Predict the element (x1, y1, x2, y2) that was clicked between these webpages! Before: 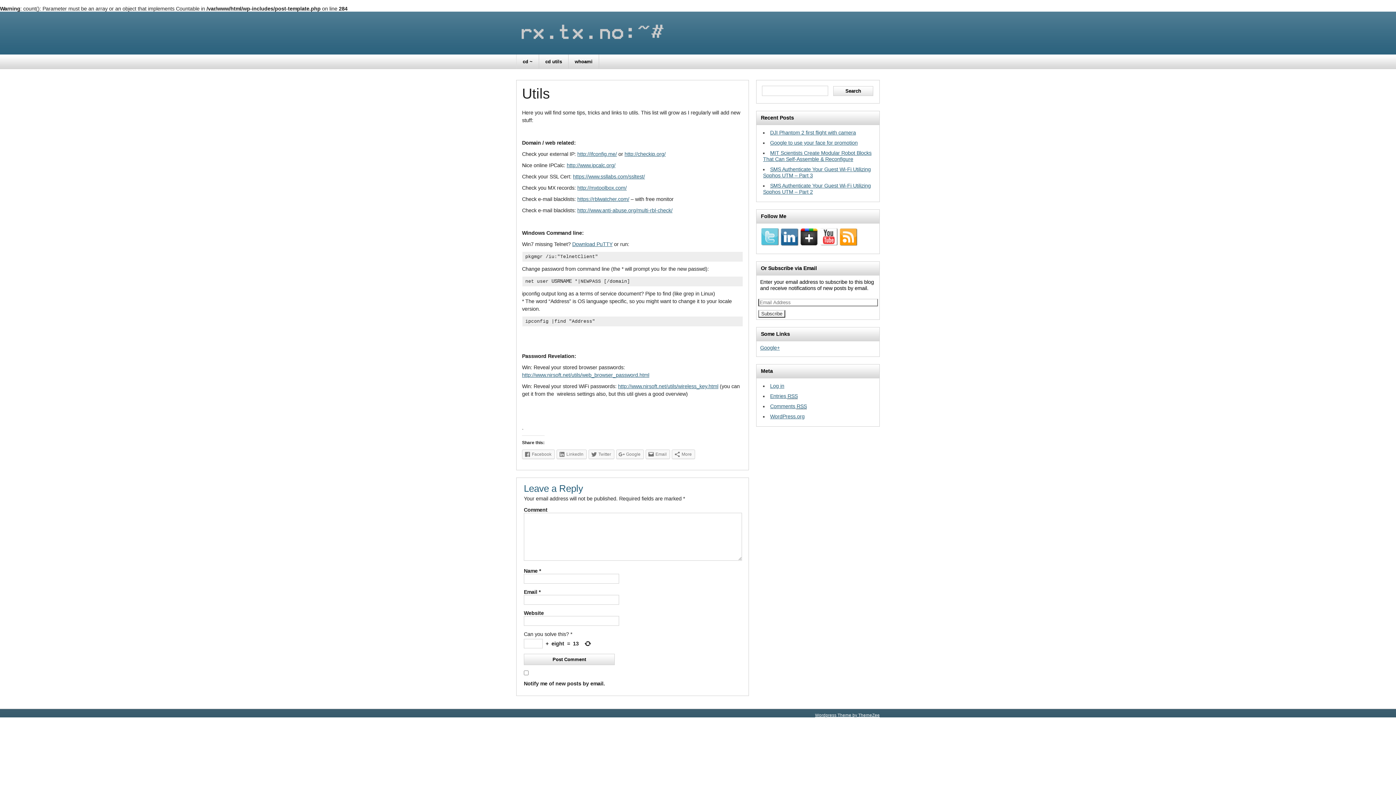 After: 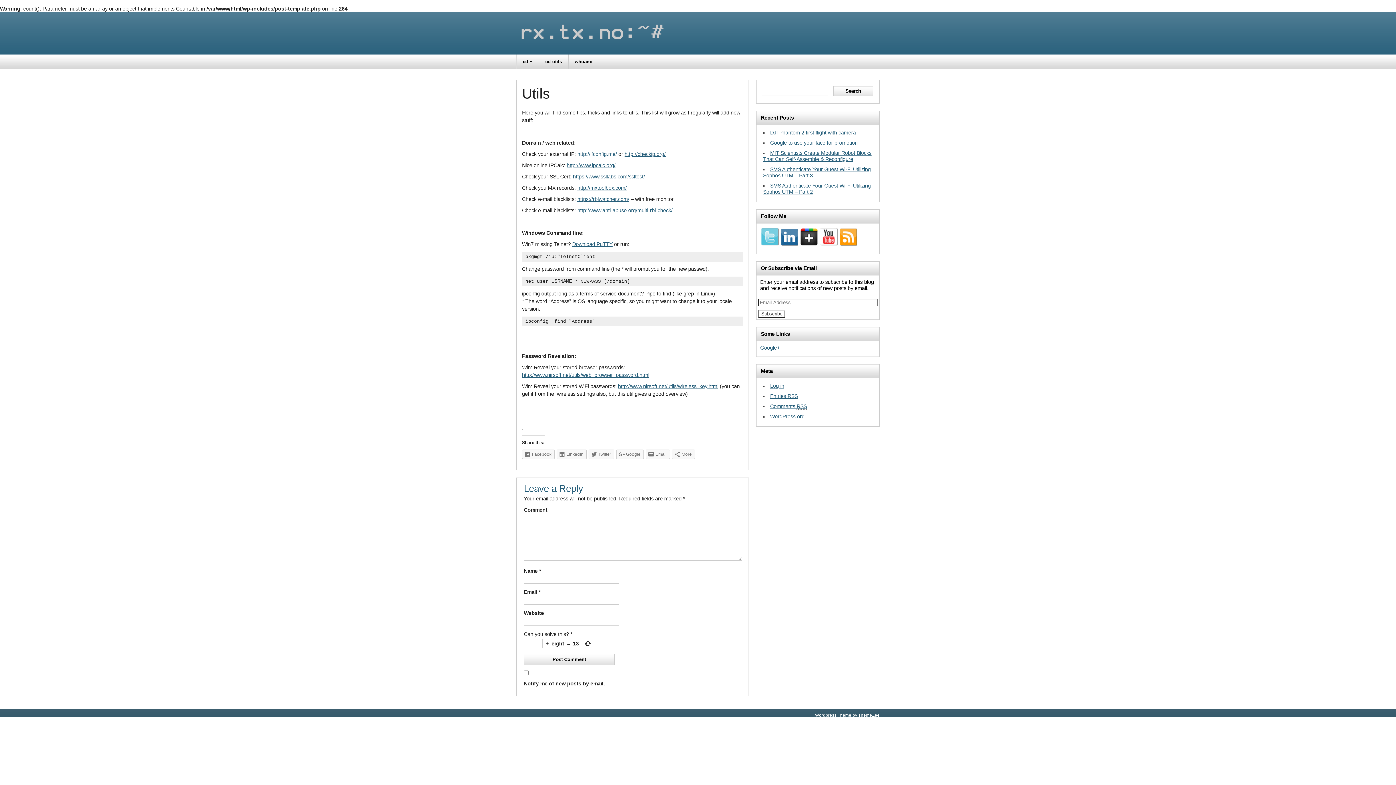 Action: label: http://ifconfig.me/ bbox: (577, 151, 617, 157)